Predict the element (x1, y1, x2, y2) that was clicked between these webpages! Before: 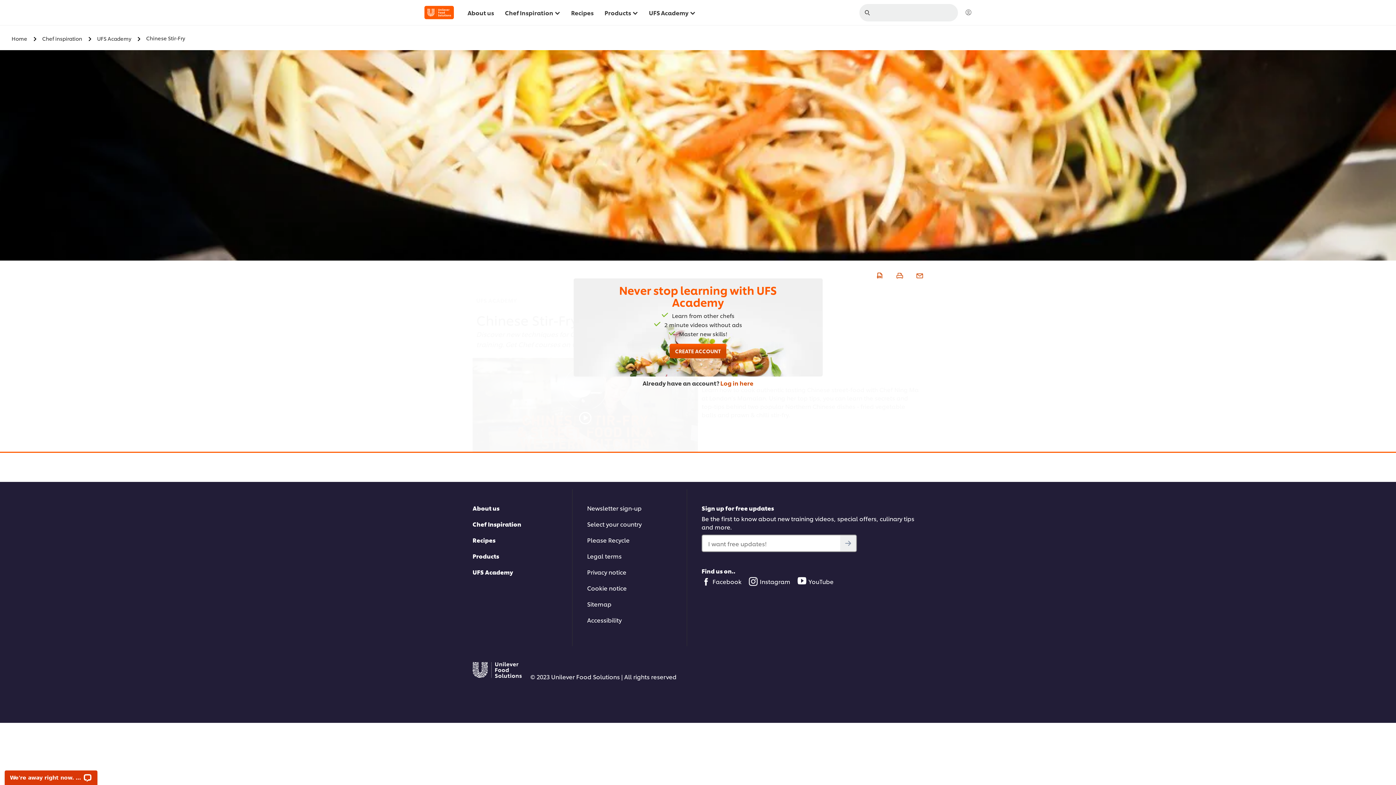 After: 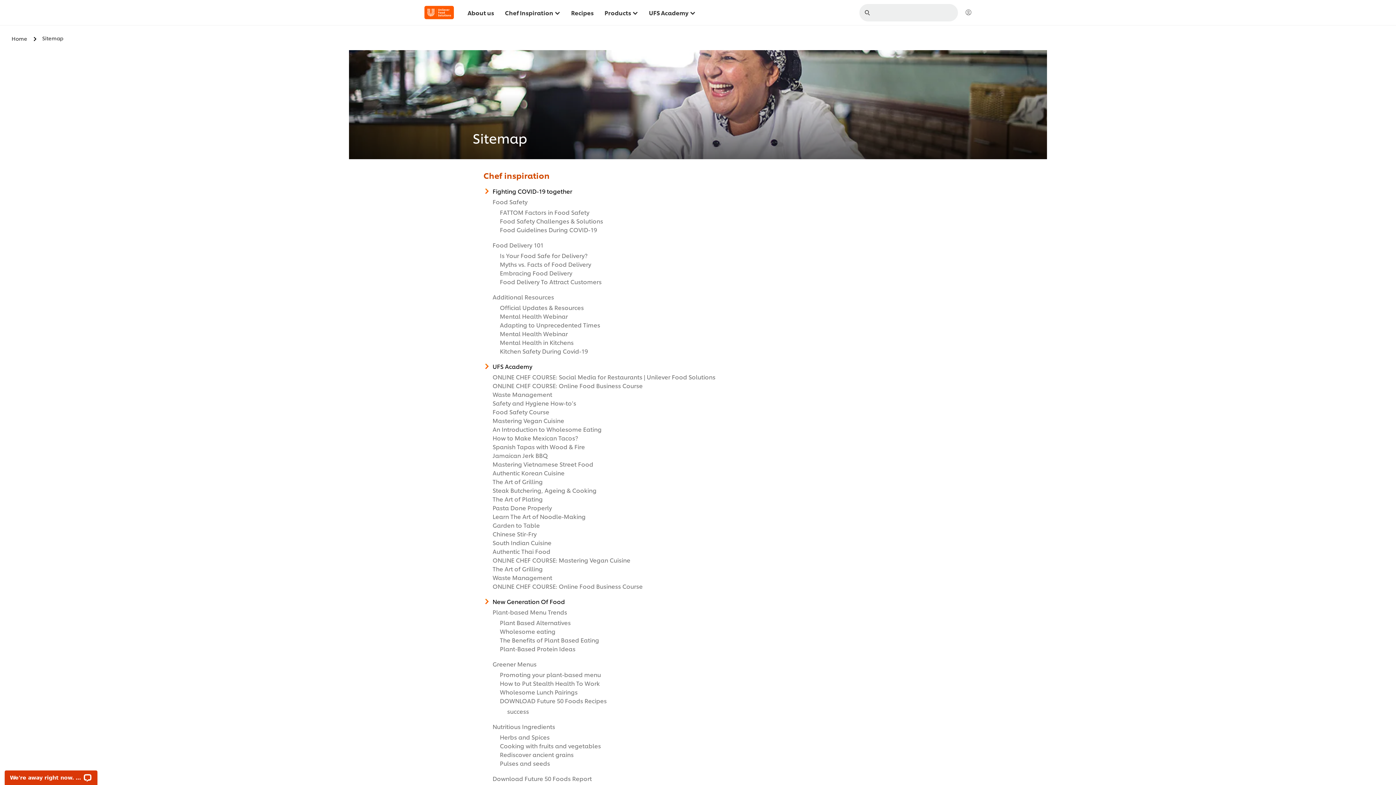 Action: label: Sitemap bbox: (587, 600, 686, 608)